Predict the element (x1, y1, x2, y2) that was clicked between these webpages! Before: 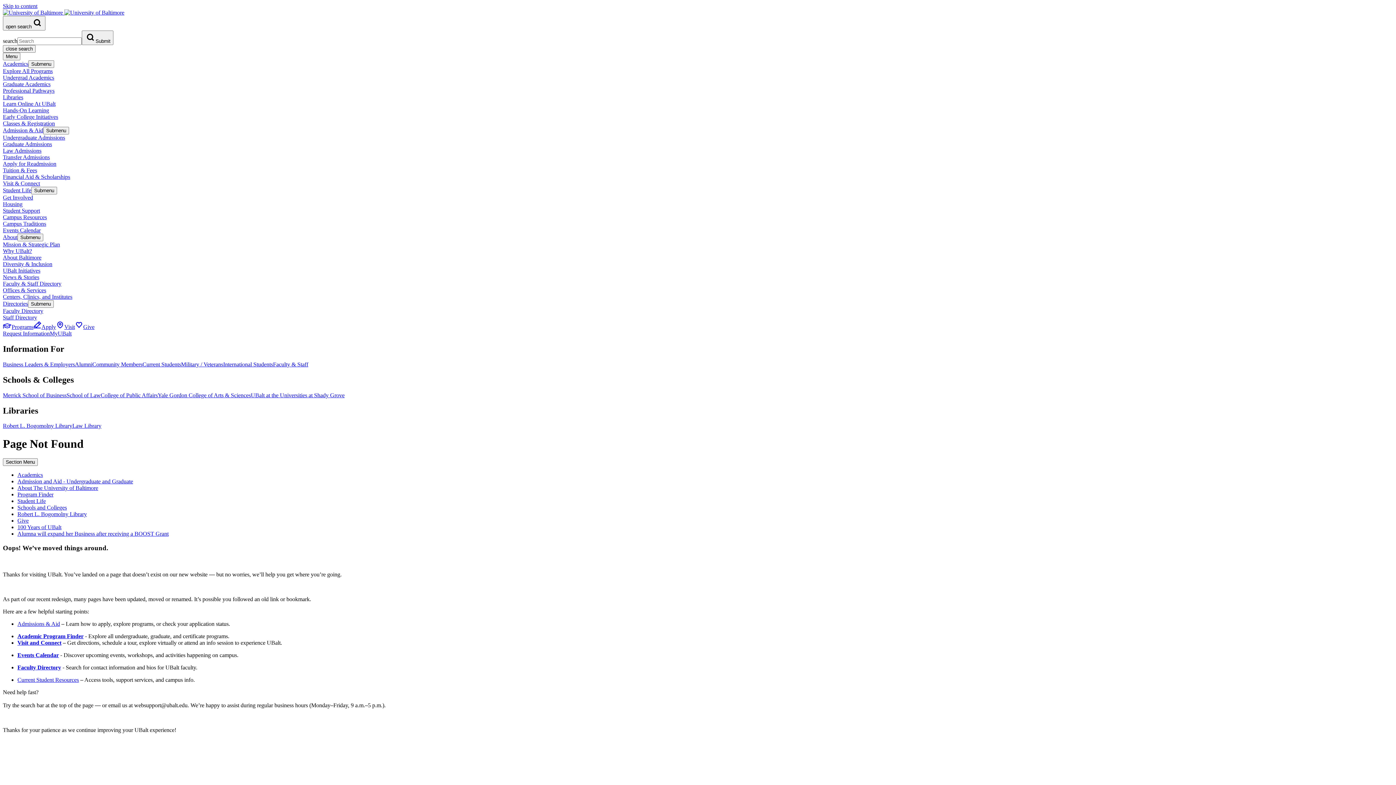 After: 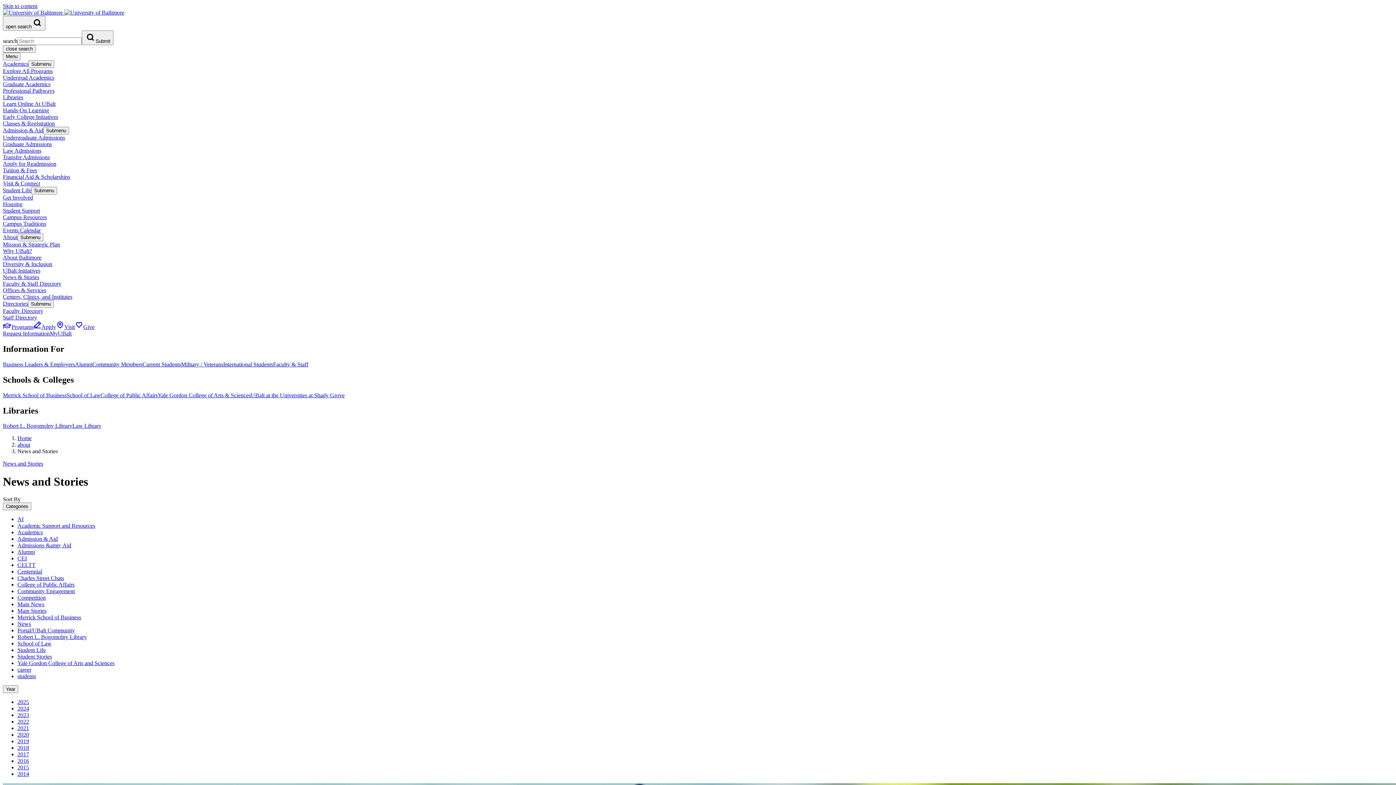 Action: label: News & Stories bbox: (2, 274, 39, 280)